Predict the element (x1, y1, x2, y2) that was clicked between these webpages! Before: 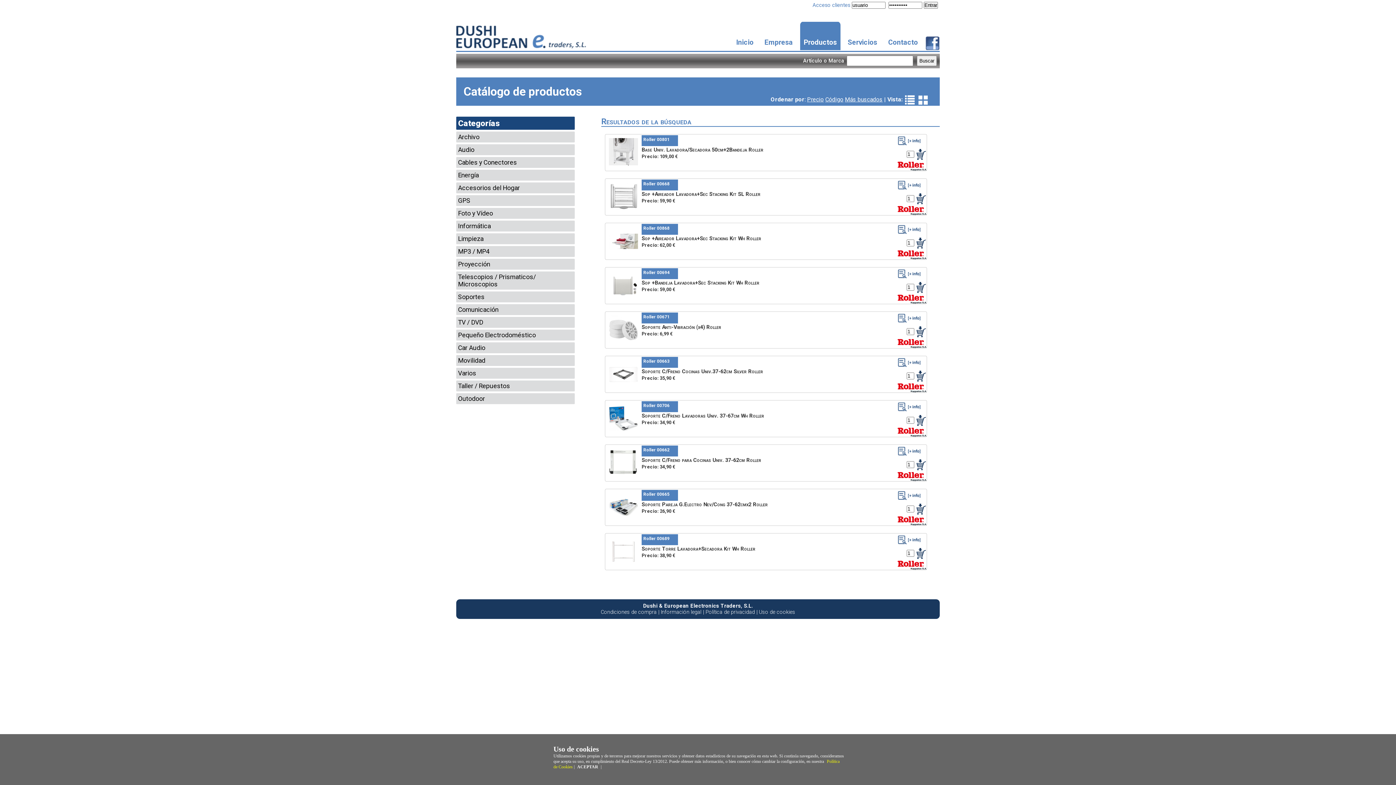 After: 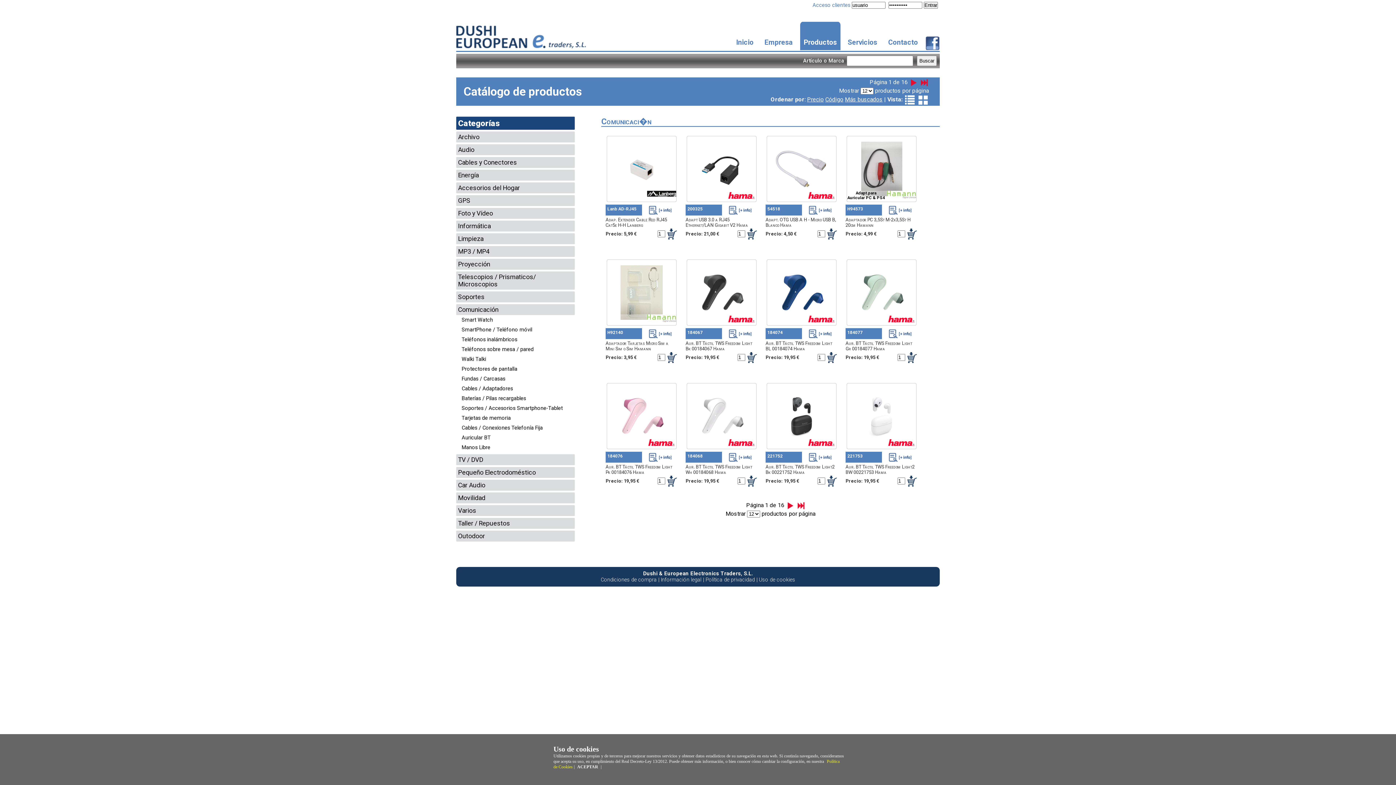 Action: bbox: (458, 306, 498, 313) label: Comunicación